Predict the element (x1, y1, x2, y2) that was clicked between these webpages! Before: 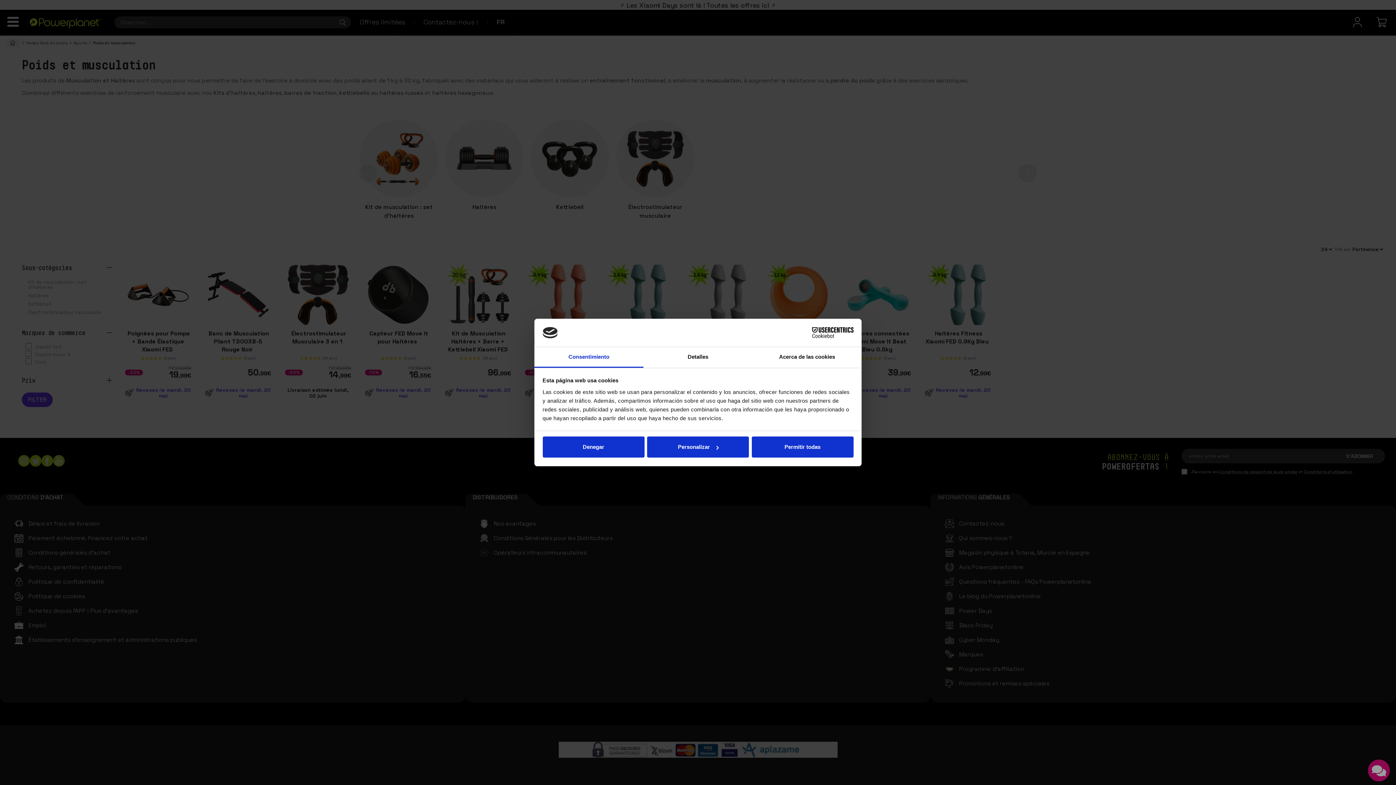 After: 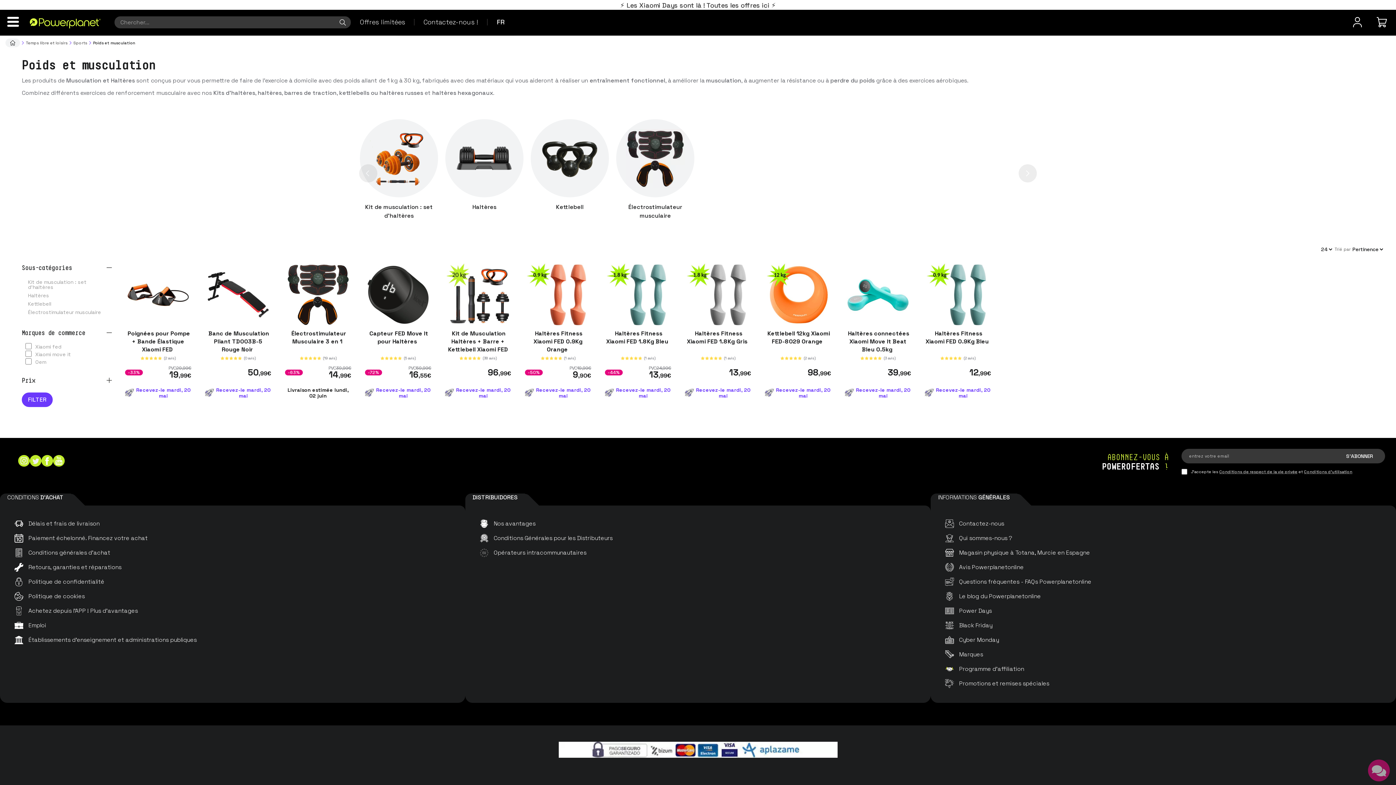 Action: label: Denegar bbox: (542, 436, 644, 457)